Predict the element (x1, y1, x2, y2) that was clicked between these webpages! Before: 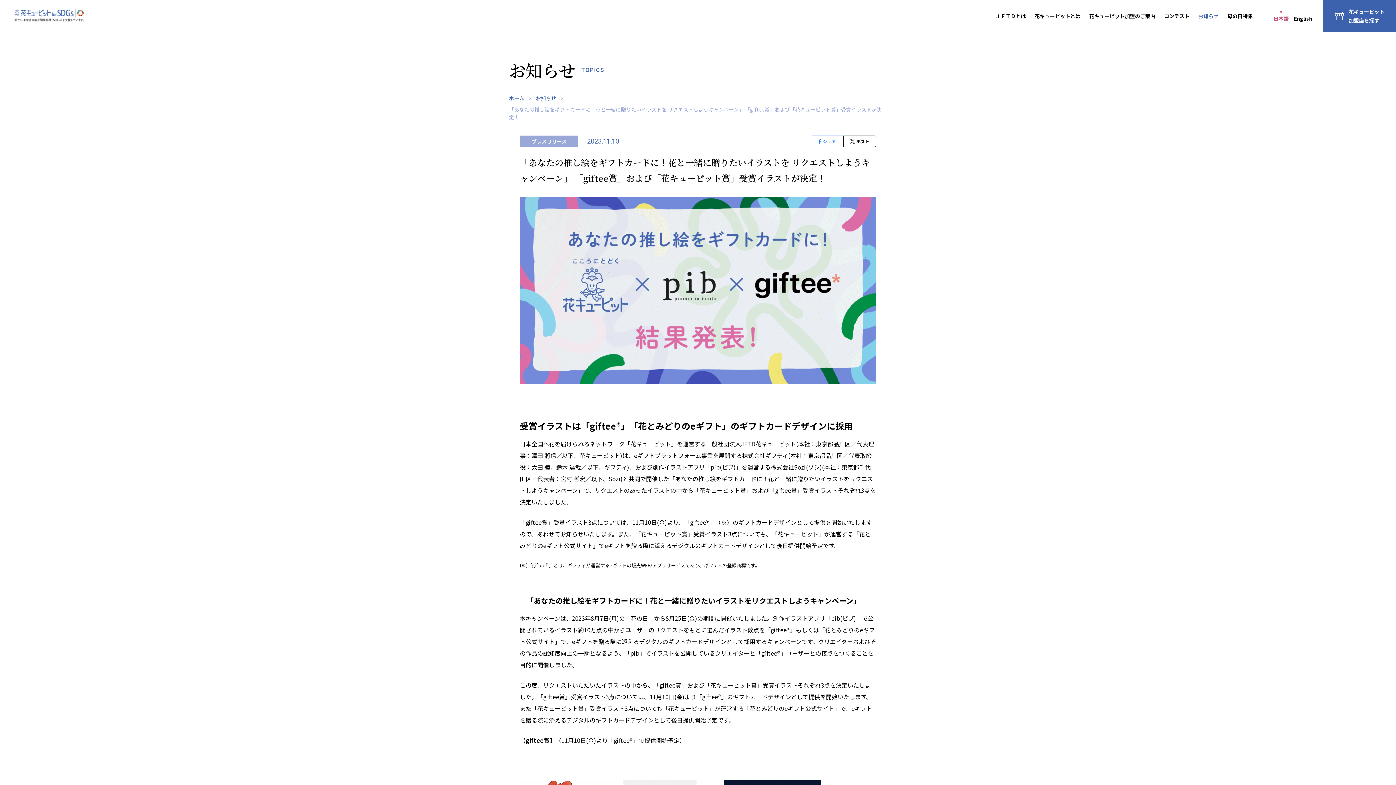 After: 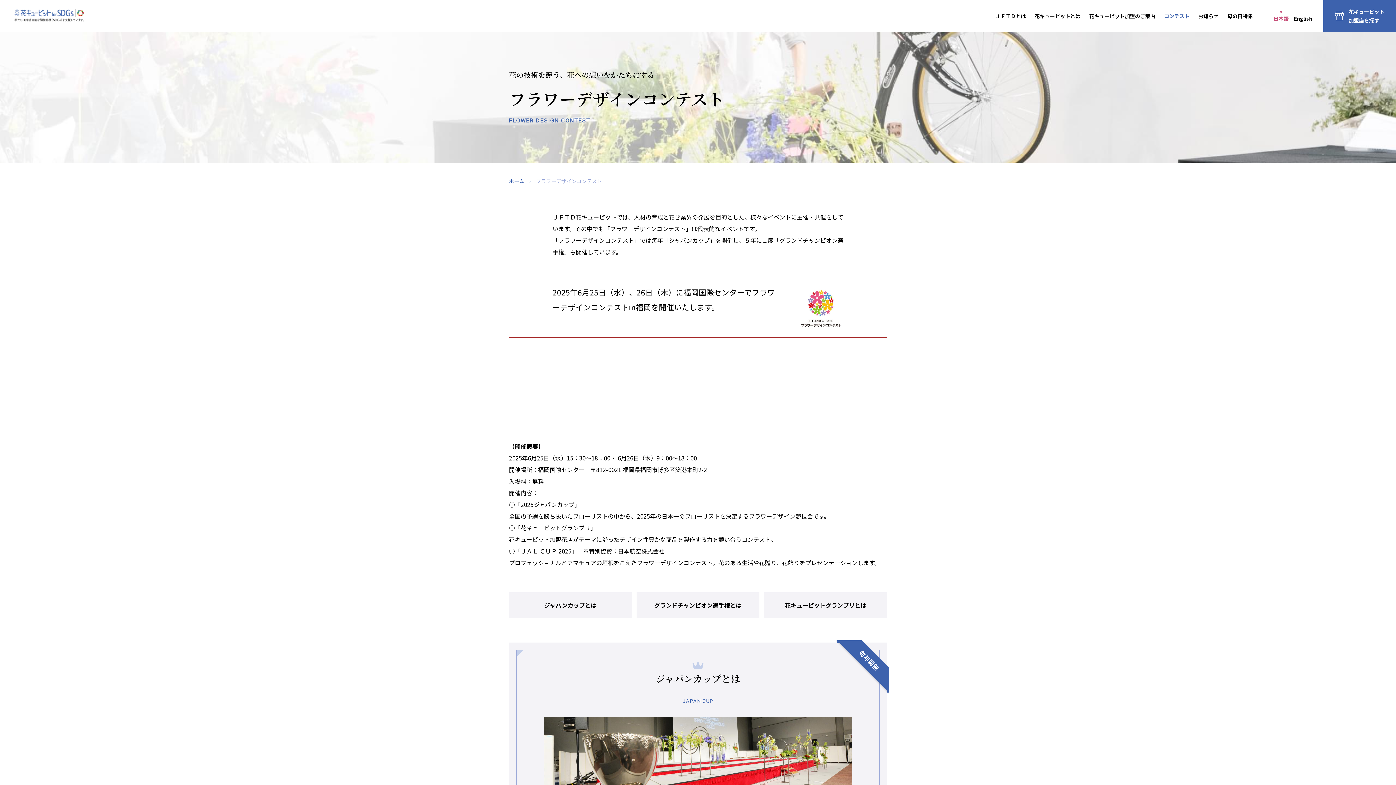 Action: bbox: (1164, 12, 1189, 19) label: コンテスト